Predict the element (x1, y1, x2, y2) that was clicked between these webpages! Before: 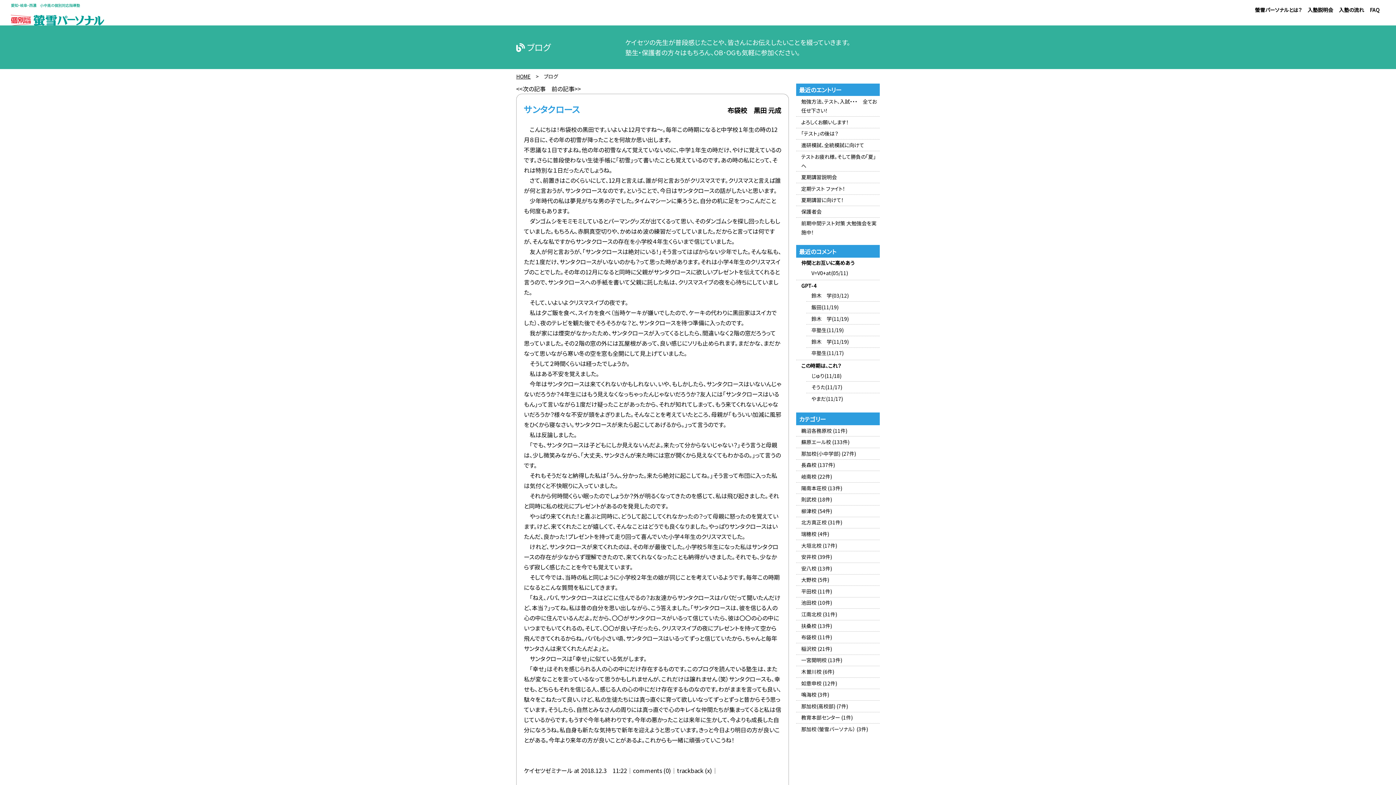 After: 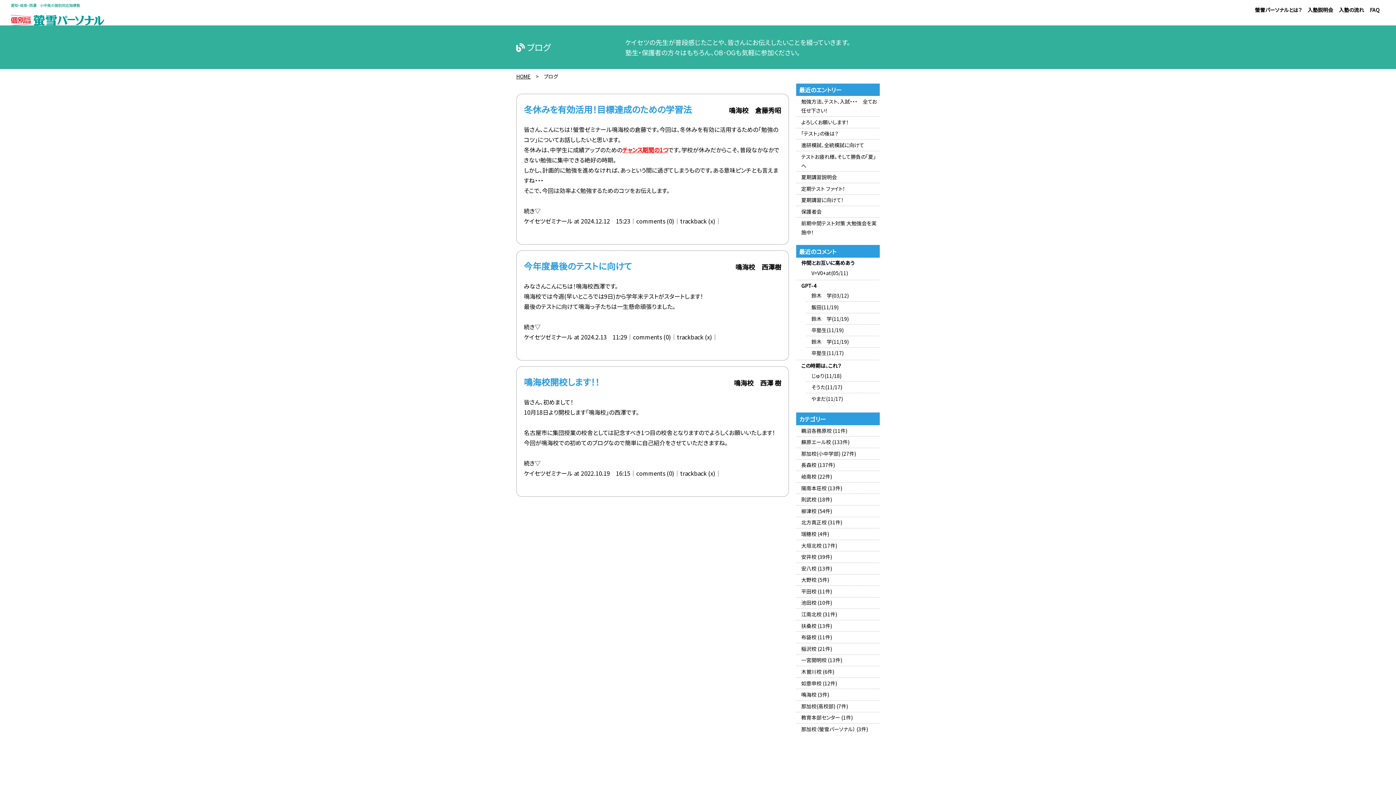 Action: bbox: (801, 691, 829, 698) label: 鳴海校 (3件)